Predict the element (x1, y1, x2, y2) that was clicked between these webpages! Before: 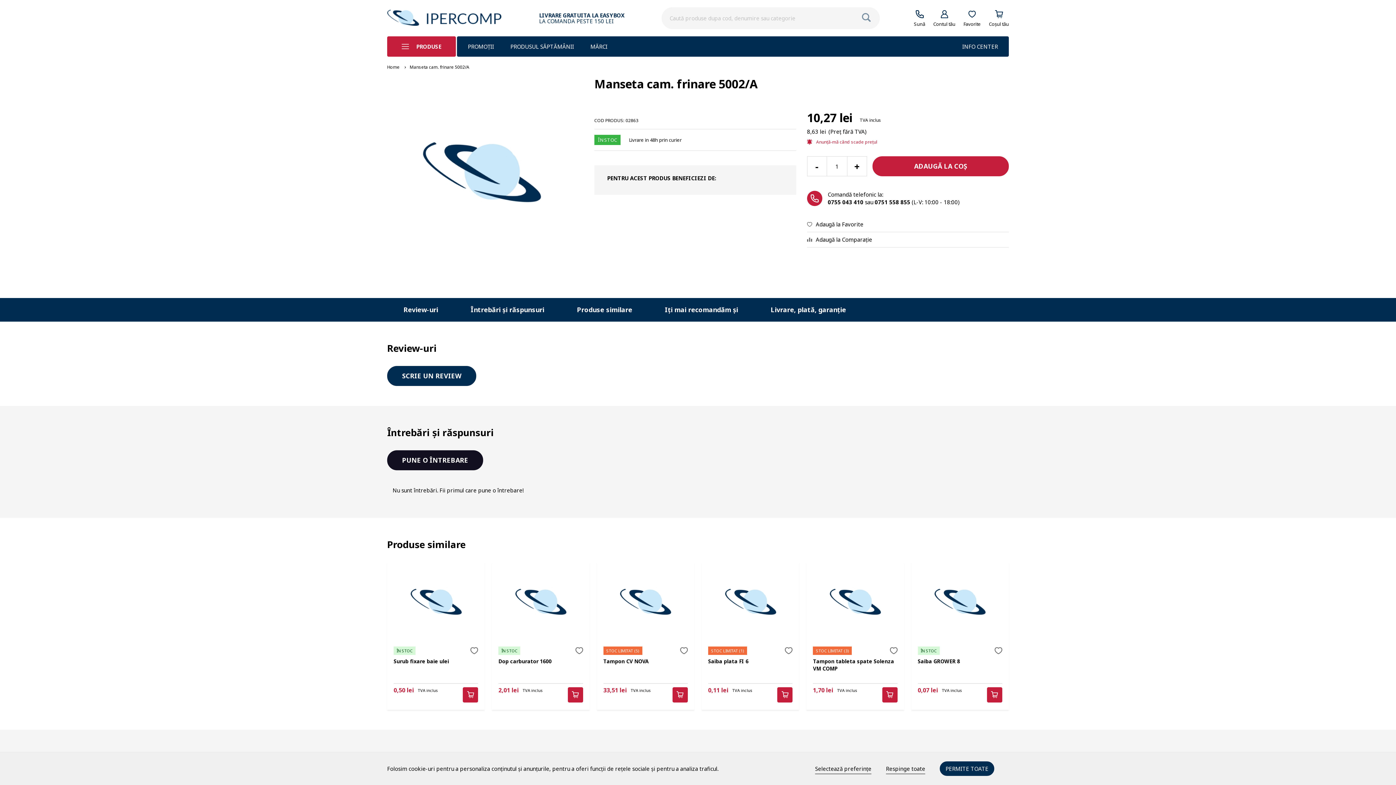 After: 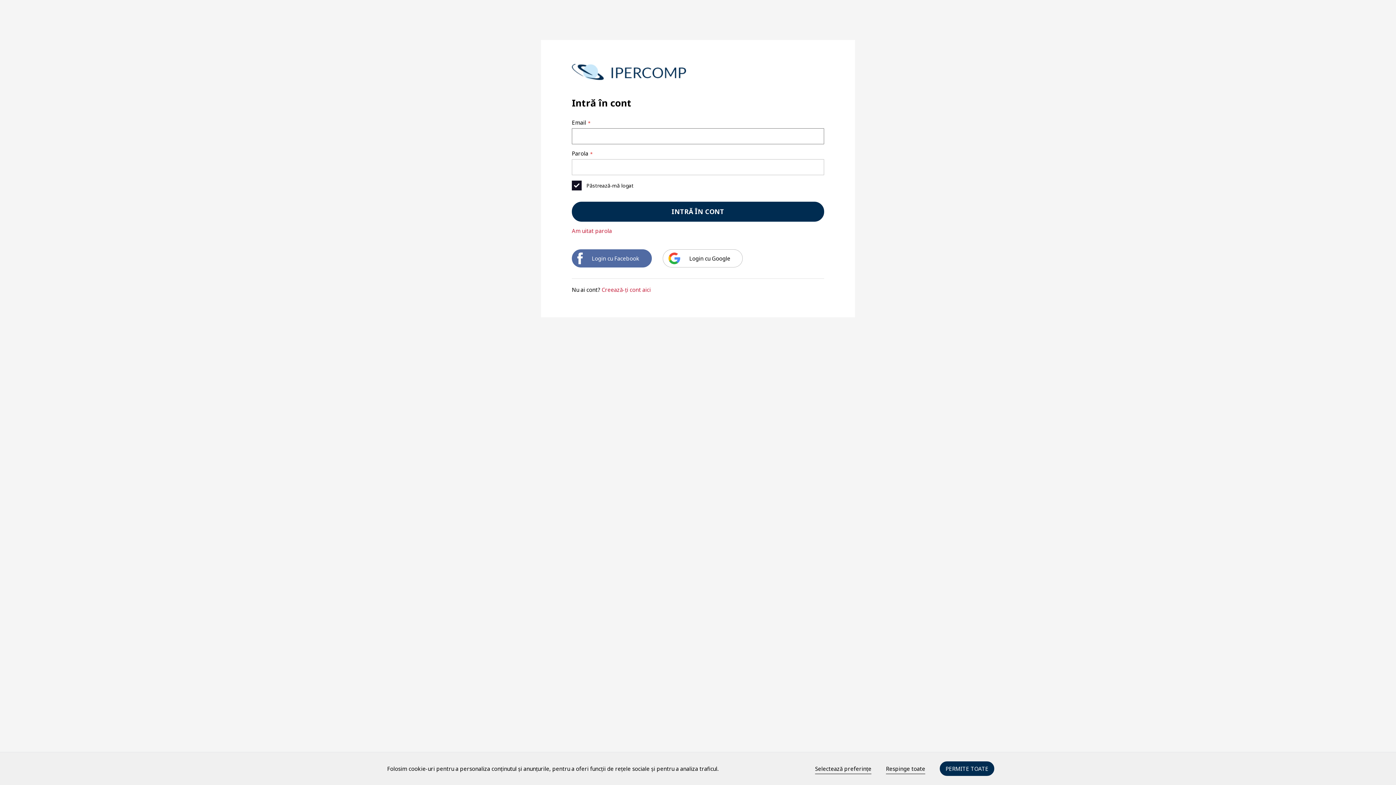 Action: bbox: (807, 138, 877, 145) label: Anunță-mă când scade prețul